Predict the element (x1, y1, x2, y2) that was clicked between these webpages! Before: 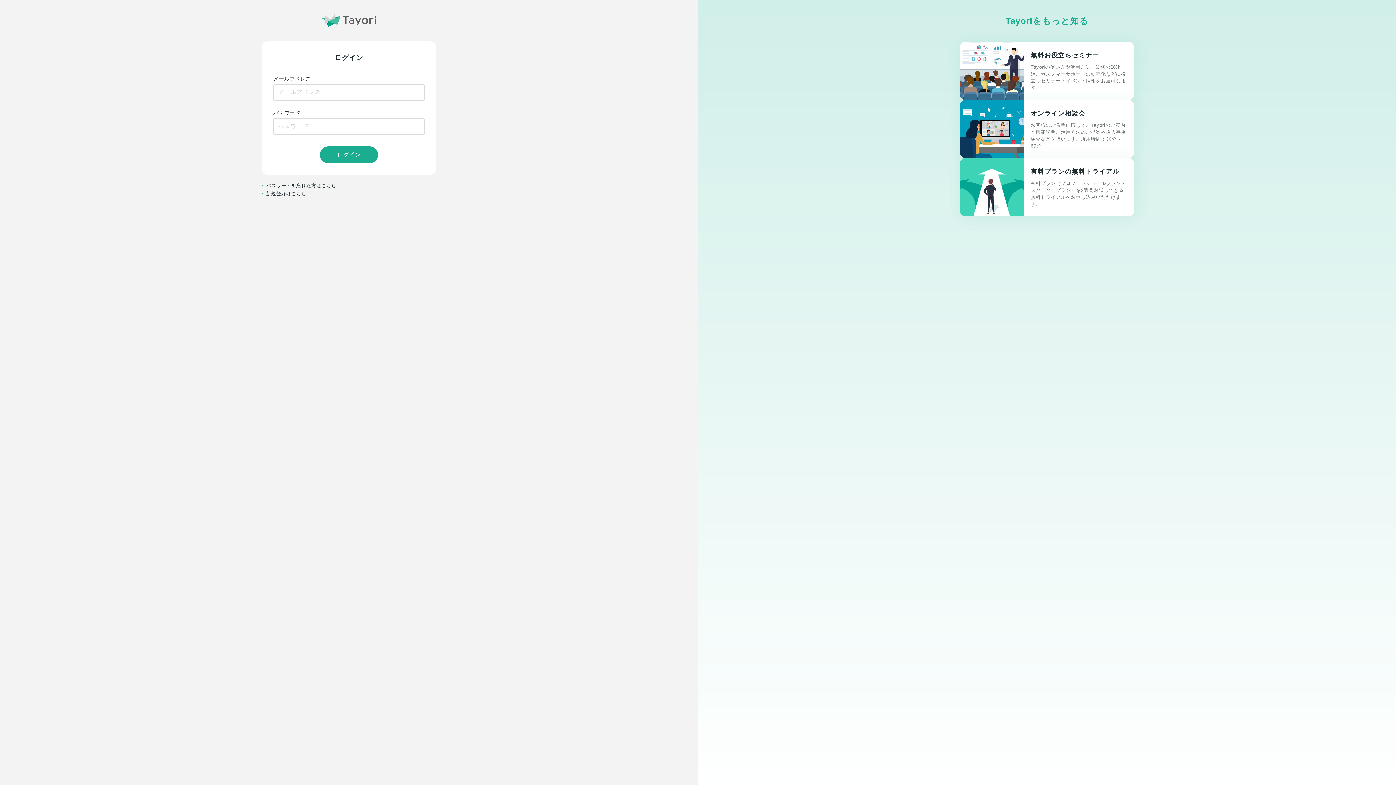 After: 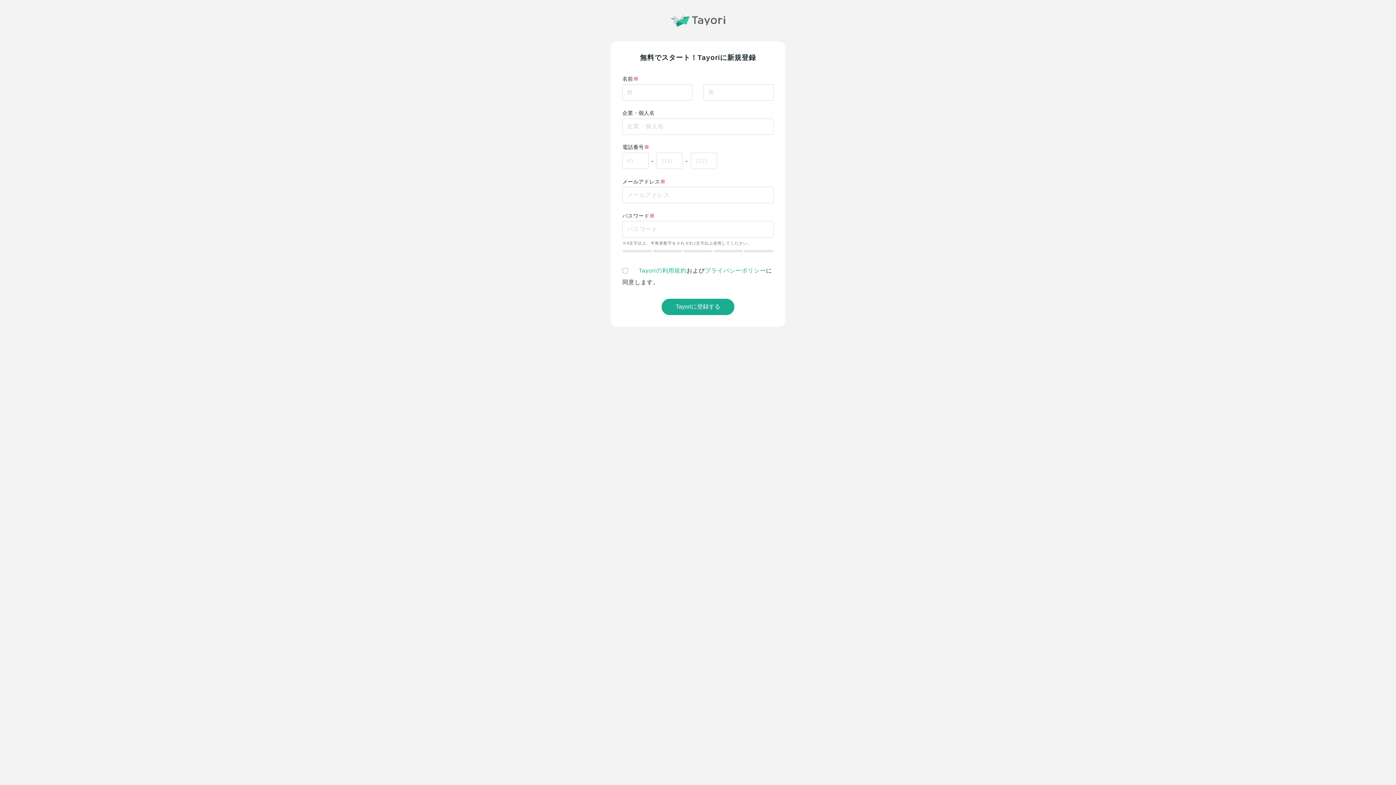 Action: label: 新規登録はこちら bbox: (261, 190, 306, 196)